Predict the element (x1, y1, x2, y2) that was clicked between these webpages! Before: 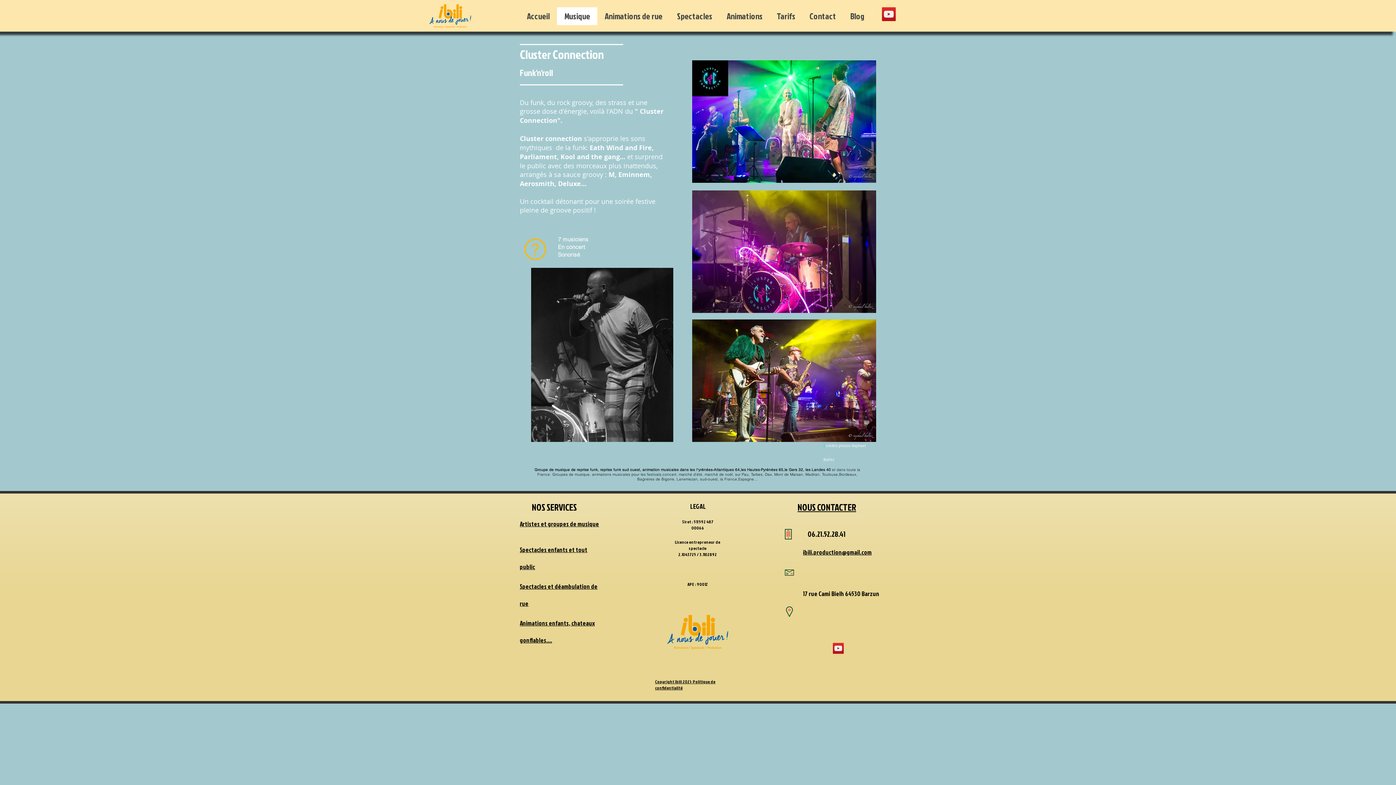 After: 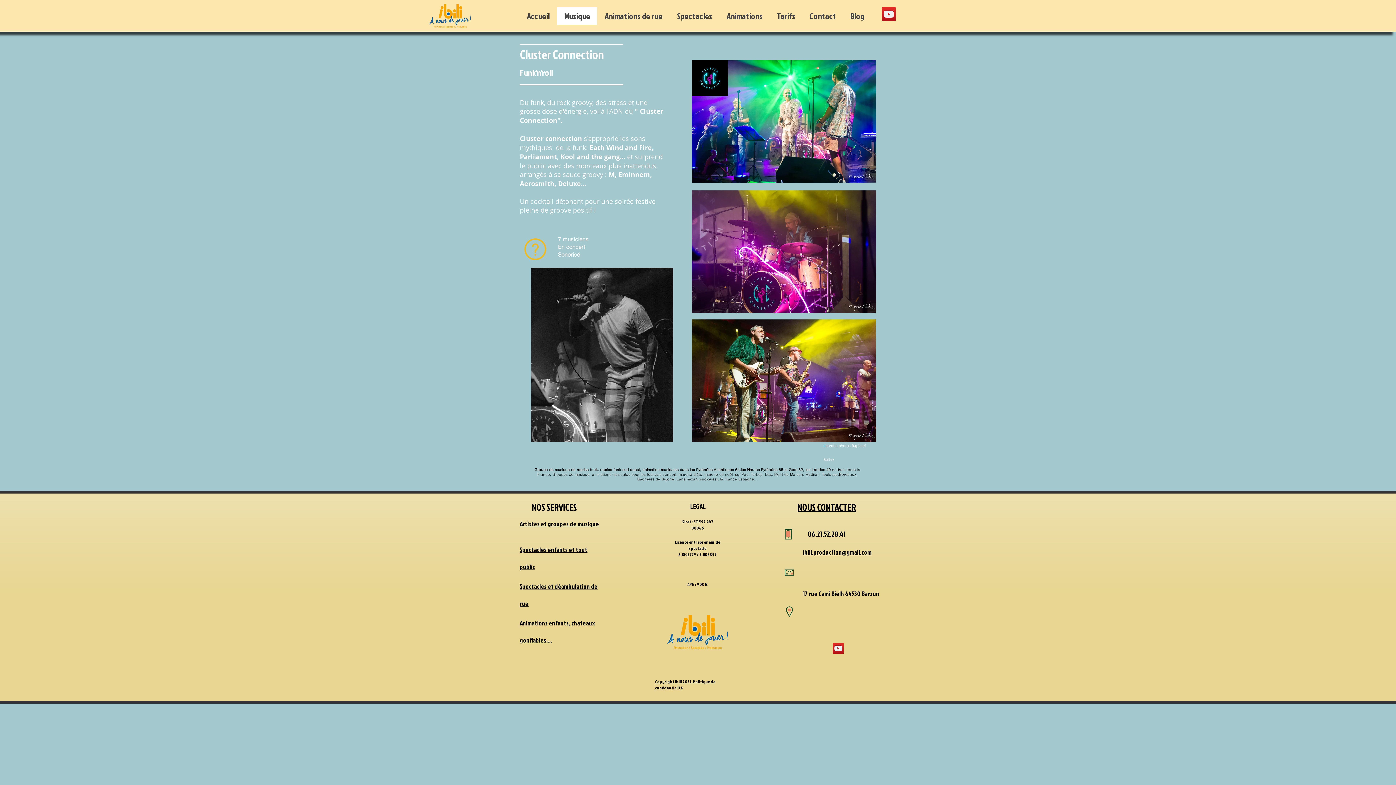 Action: bbox: (833, 643, 844, 654) label: YouTube